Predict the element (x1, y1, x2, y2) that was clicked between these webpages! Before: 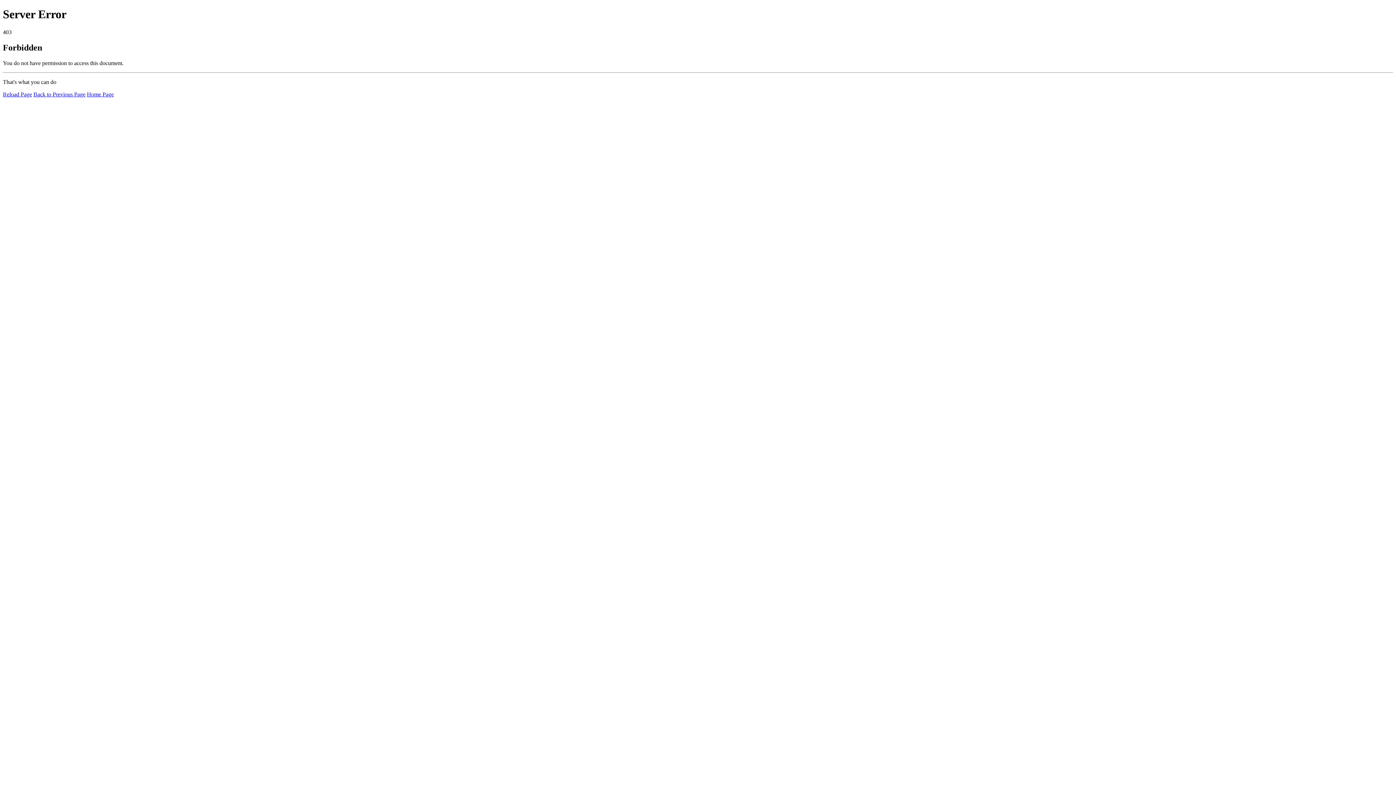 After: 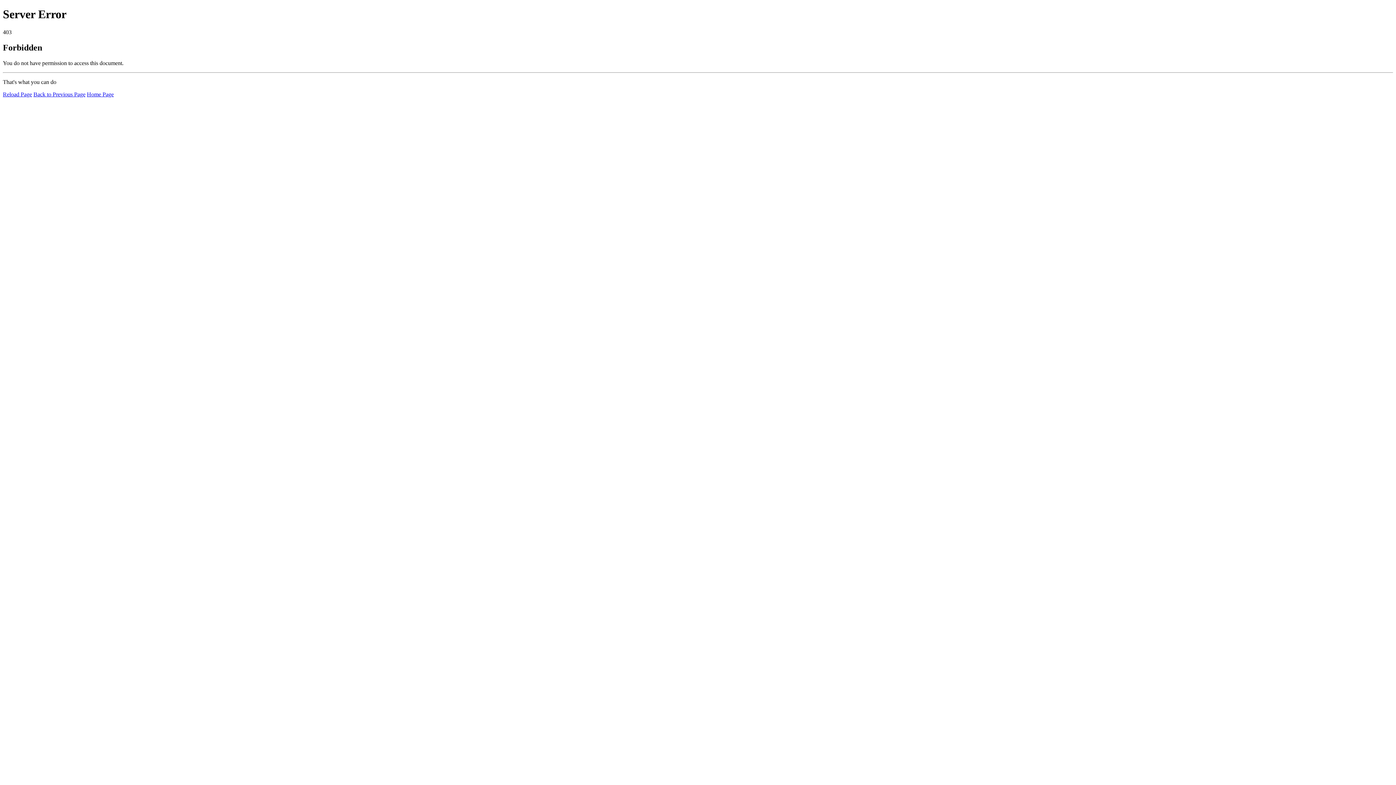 Action: label: Home Page bbox: (86, 91, 113, 97)